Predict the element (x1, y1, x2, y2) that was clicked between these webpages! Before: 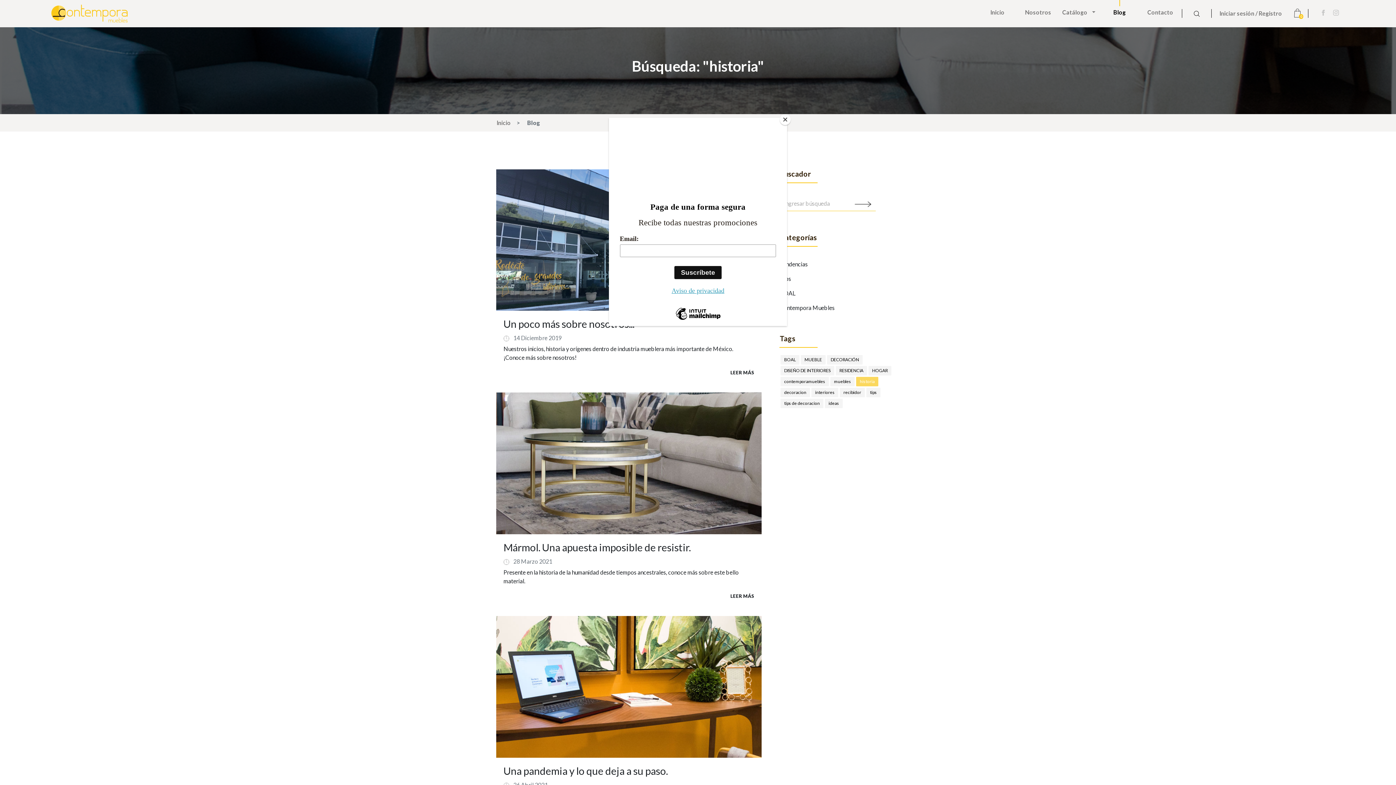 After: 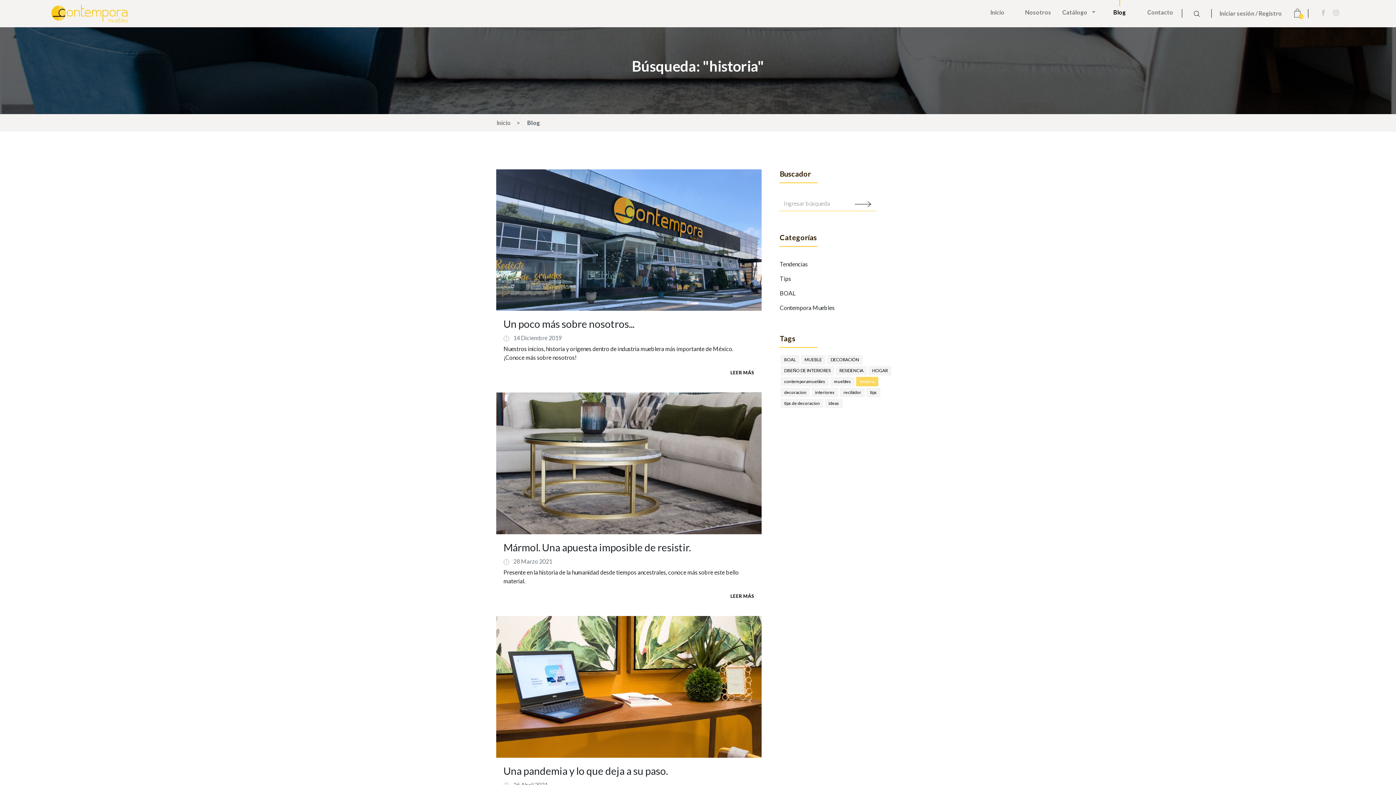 Action: label: Close bbox: (780, 114, 790, 125)